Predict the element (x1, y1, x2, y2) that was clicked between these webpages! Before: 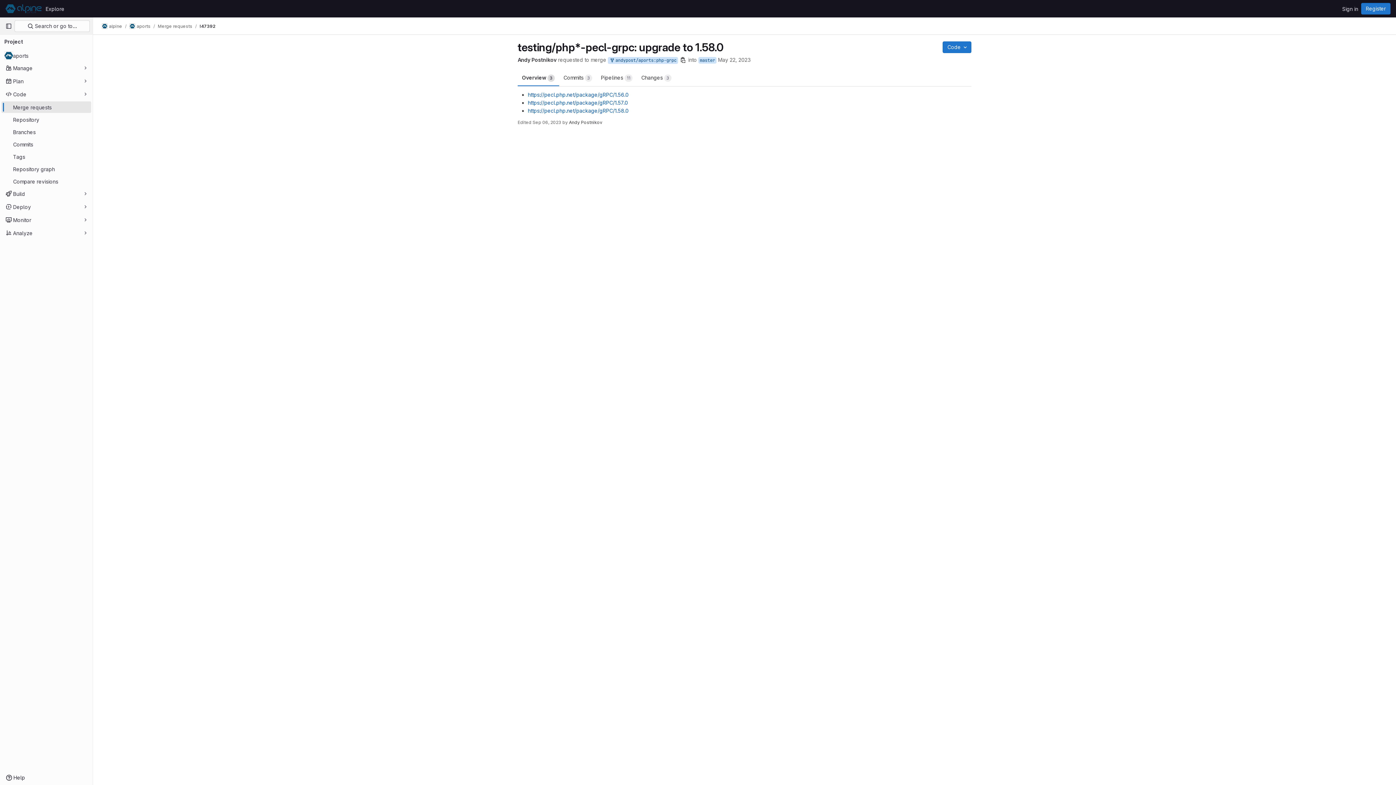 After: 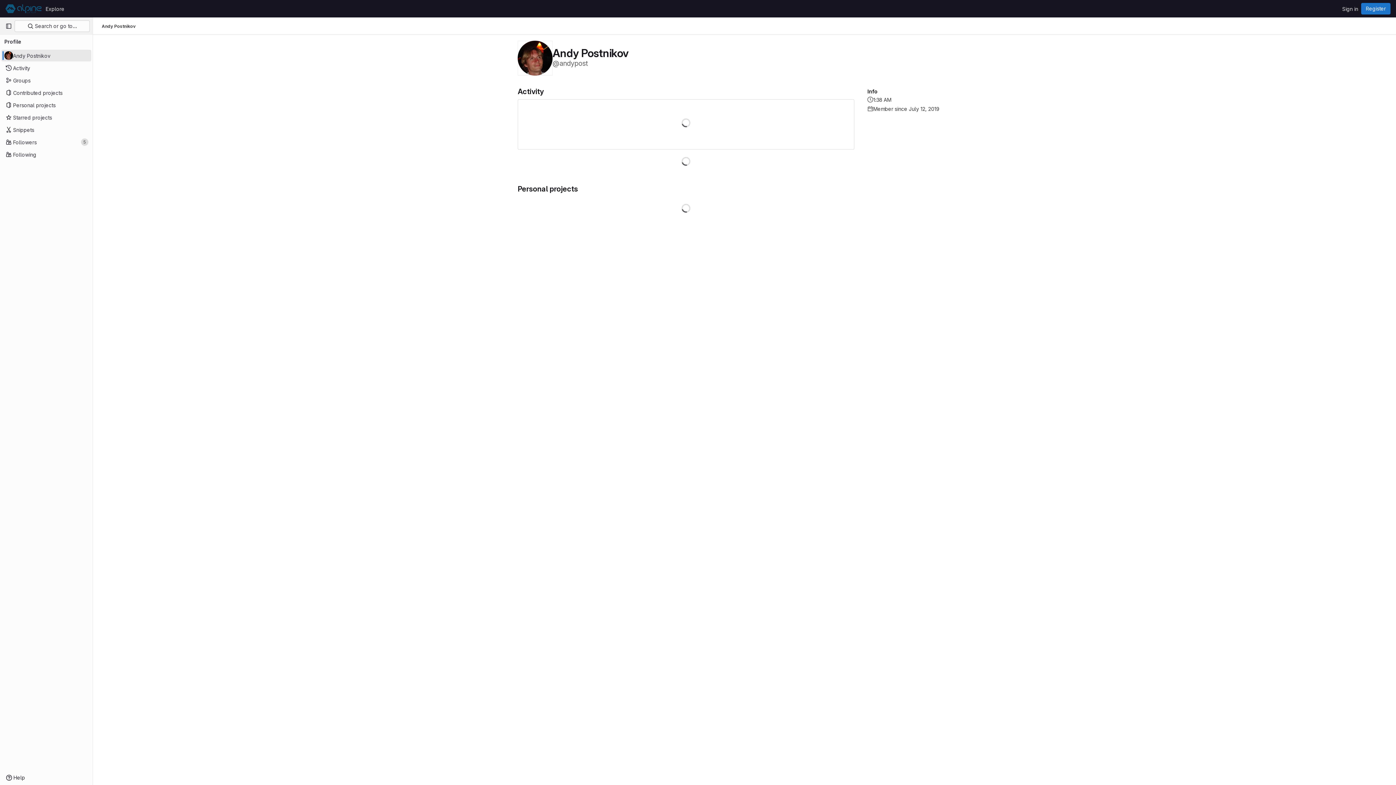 Action: label: Andy Postnikov bbox: (517, 56, 556, 63)